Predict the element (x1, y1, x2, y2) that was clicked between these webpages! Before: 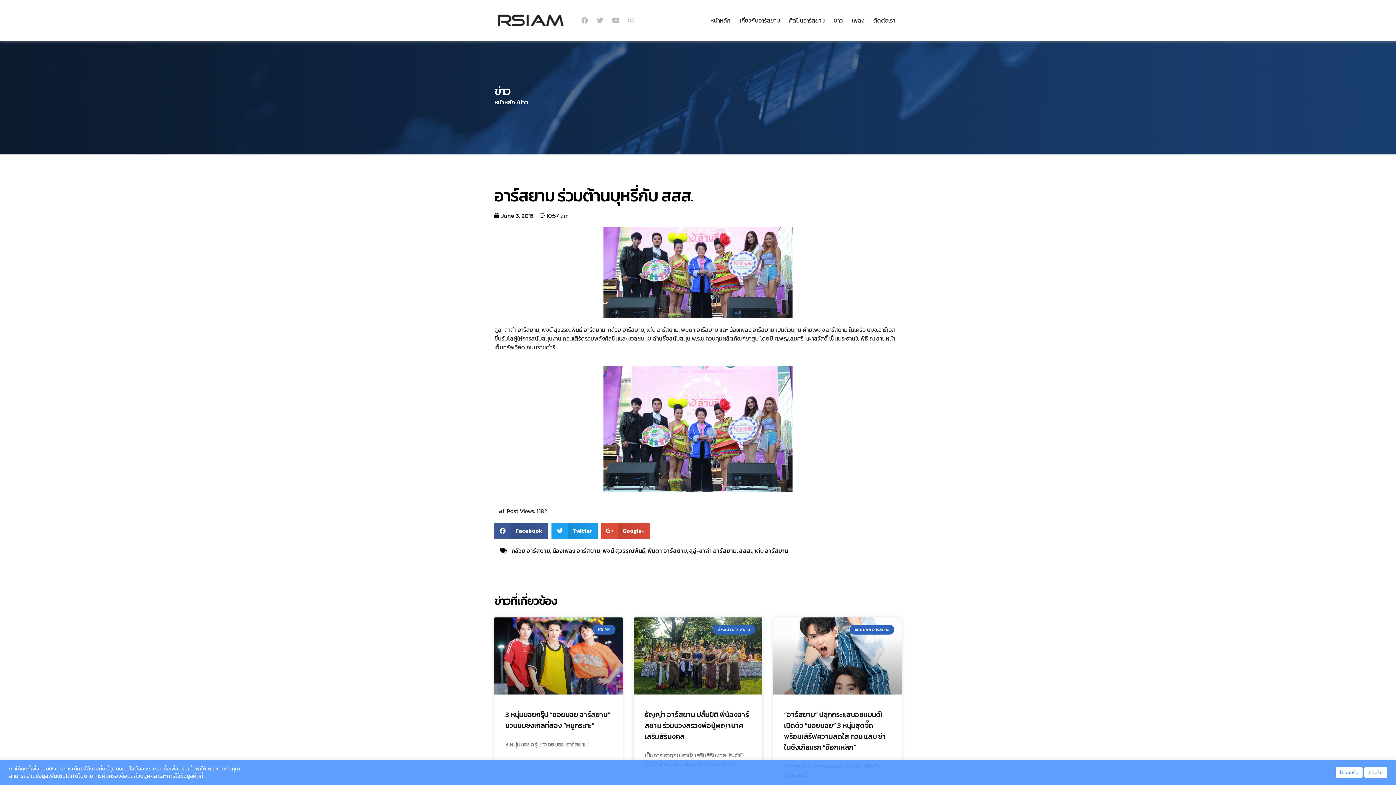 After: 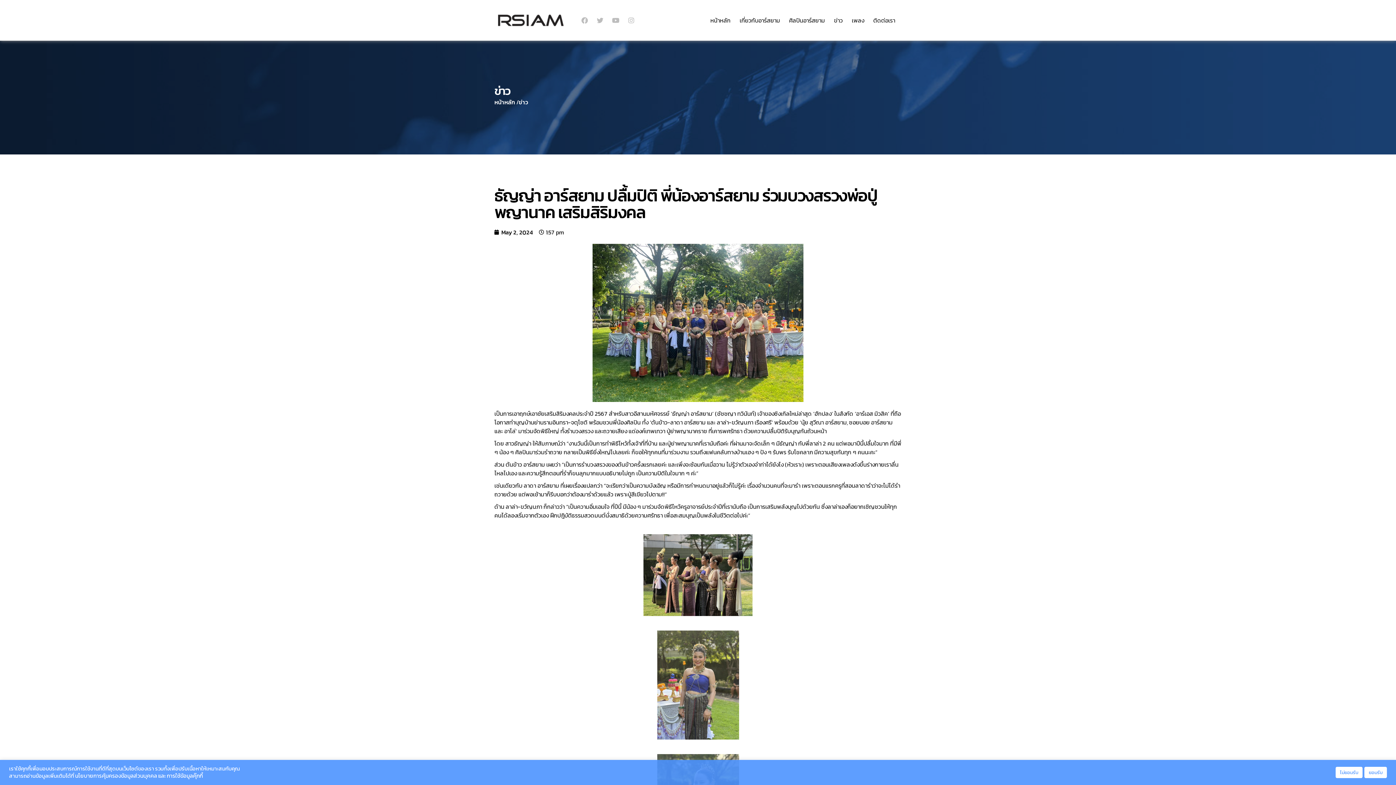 Action: bbox: (644, 709, 749, 742) label: ธัญญ่า อาร์สยาม ปลื้มปิติ พี่น้องอาร์สยาม ร่วมบวงสรวงพ่อปู่พญานาค เสริมสิริมงคล